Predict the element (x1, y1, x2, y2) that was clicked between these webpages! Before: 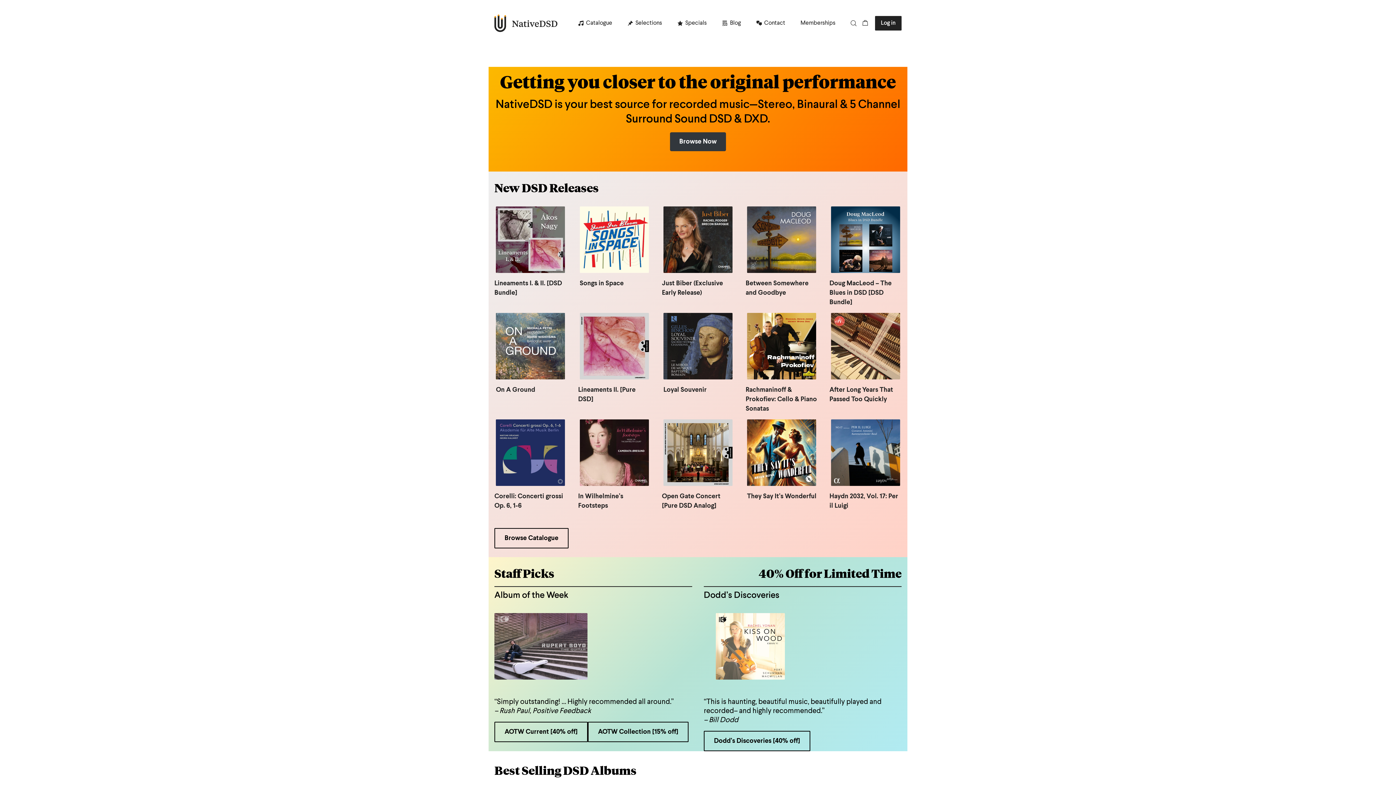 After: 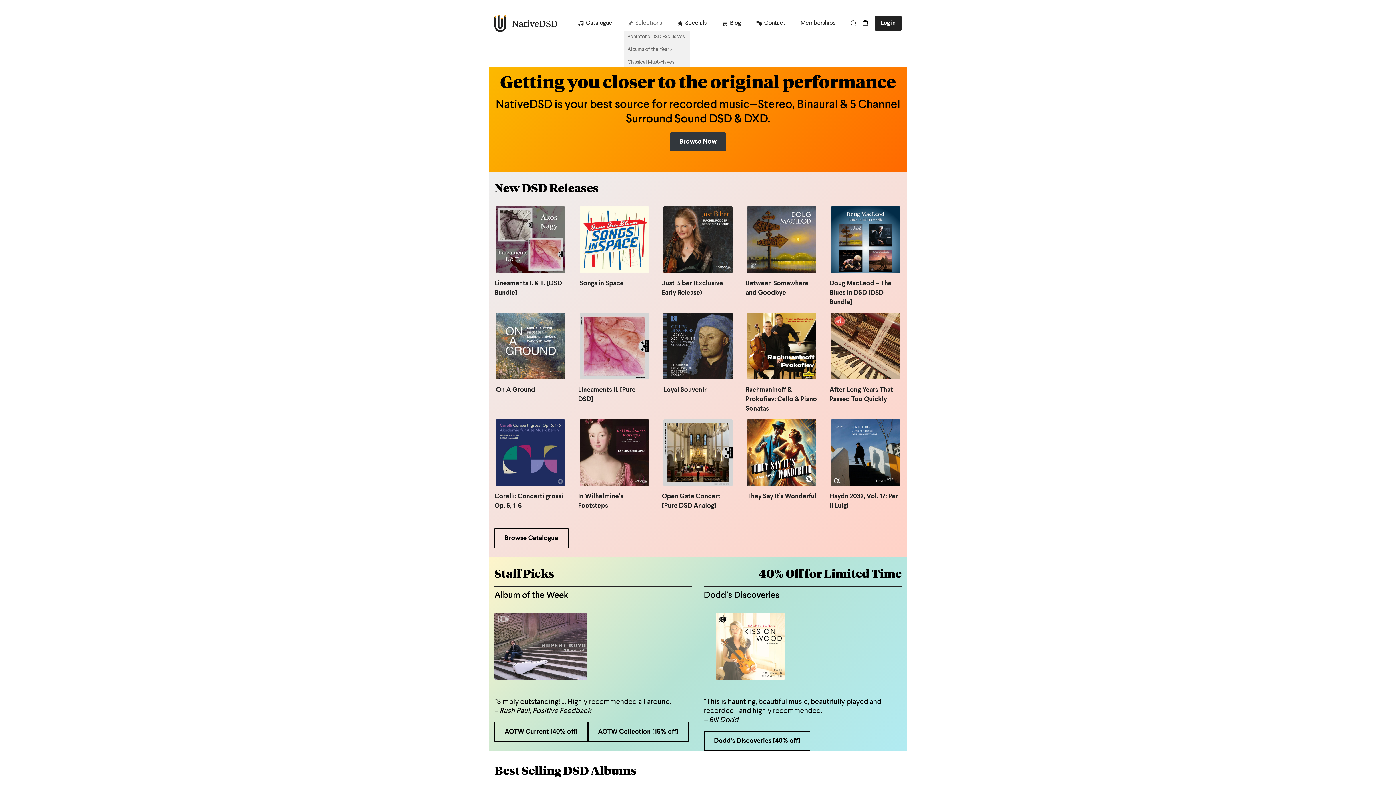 Action: bbox: (624, 16, 668, 30) label: Selections